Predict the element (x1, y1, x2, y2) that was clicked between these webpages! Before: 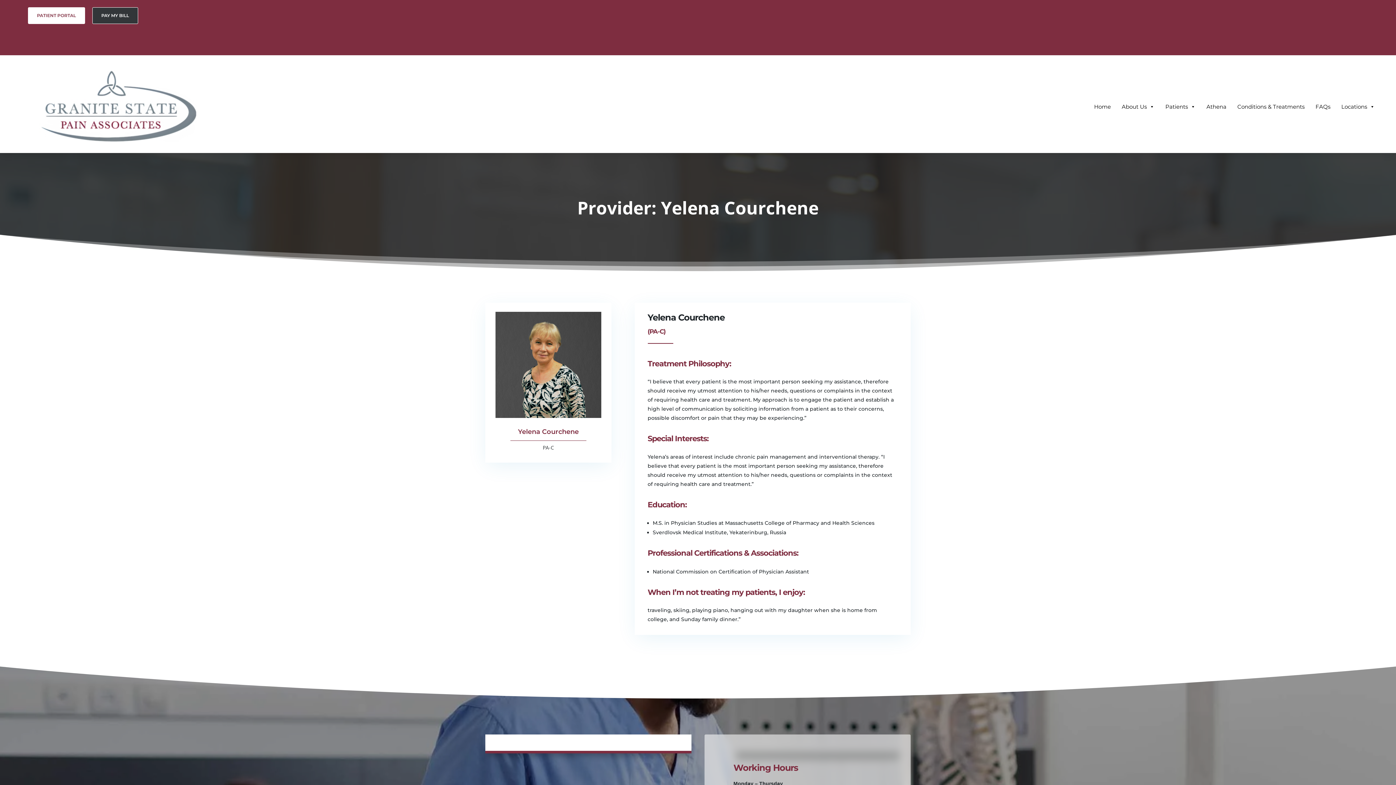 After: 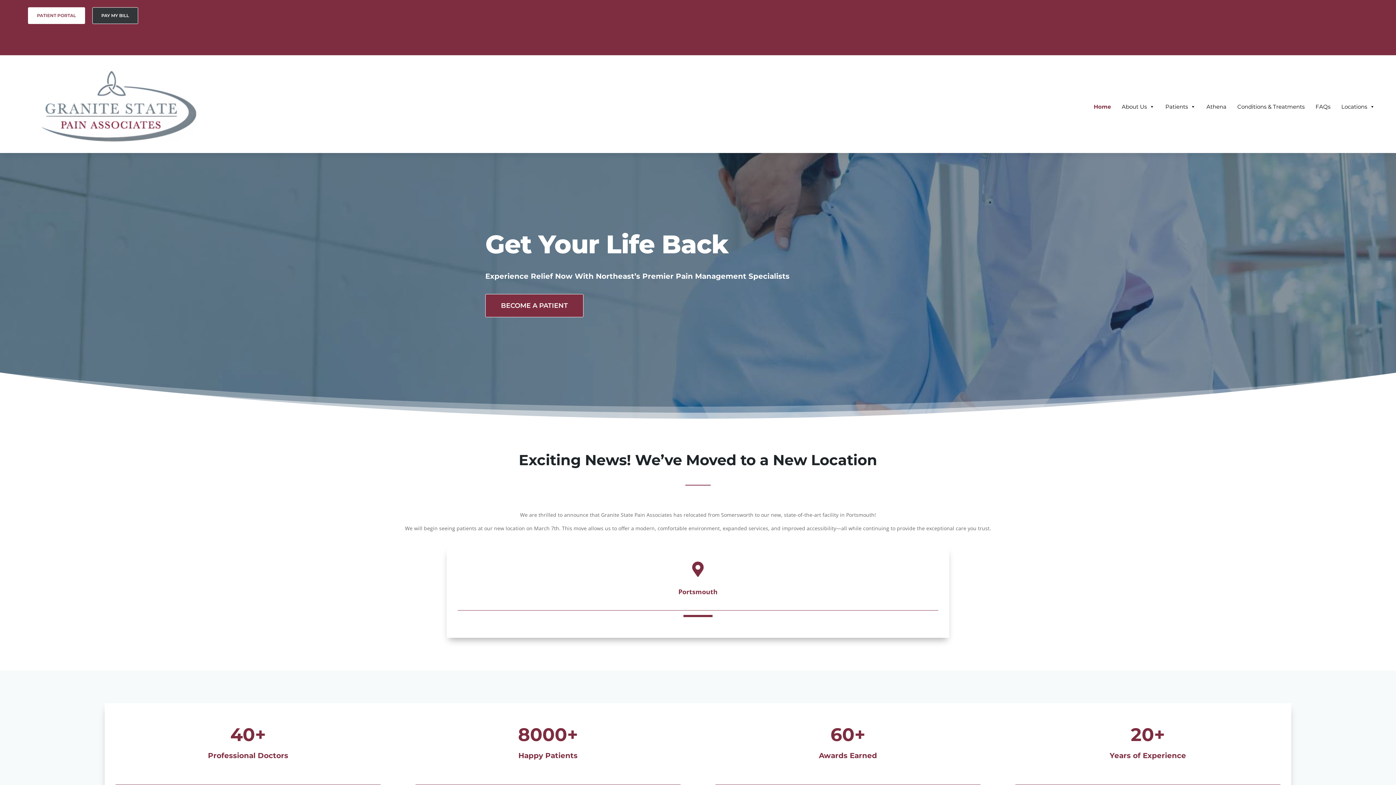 Action: label: Home bbox: (1090, 99, 1114, 114)